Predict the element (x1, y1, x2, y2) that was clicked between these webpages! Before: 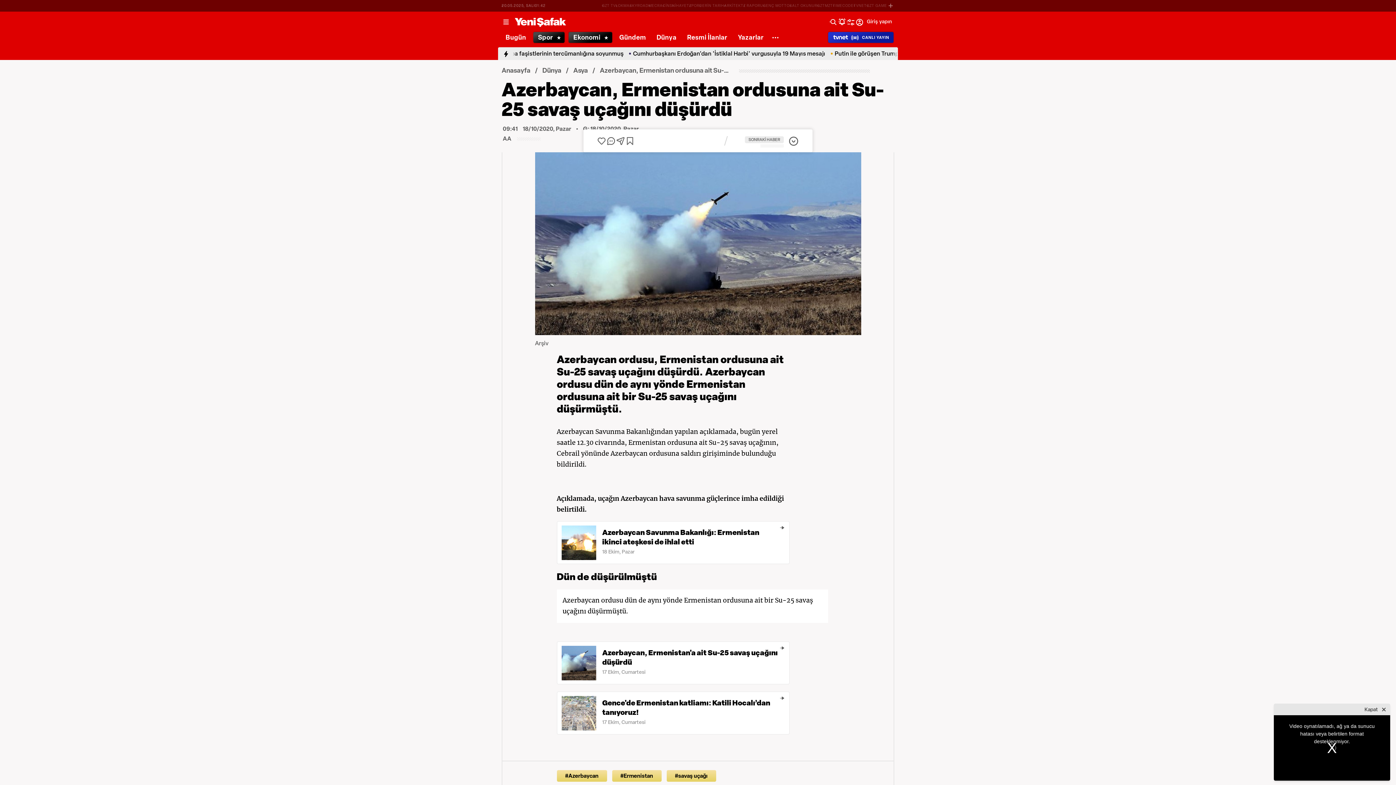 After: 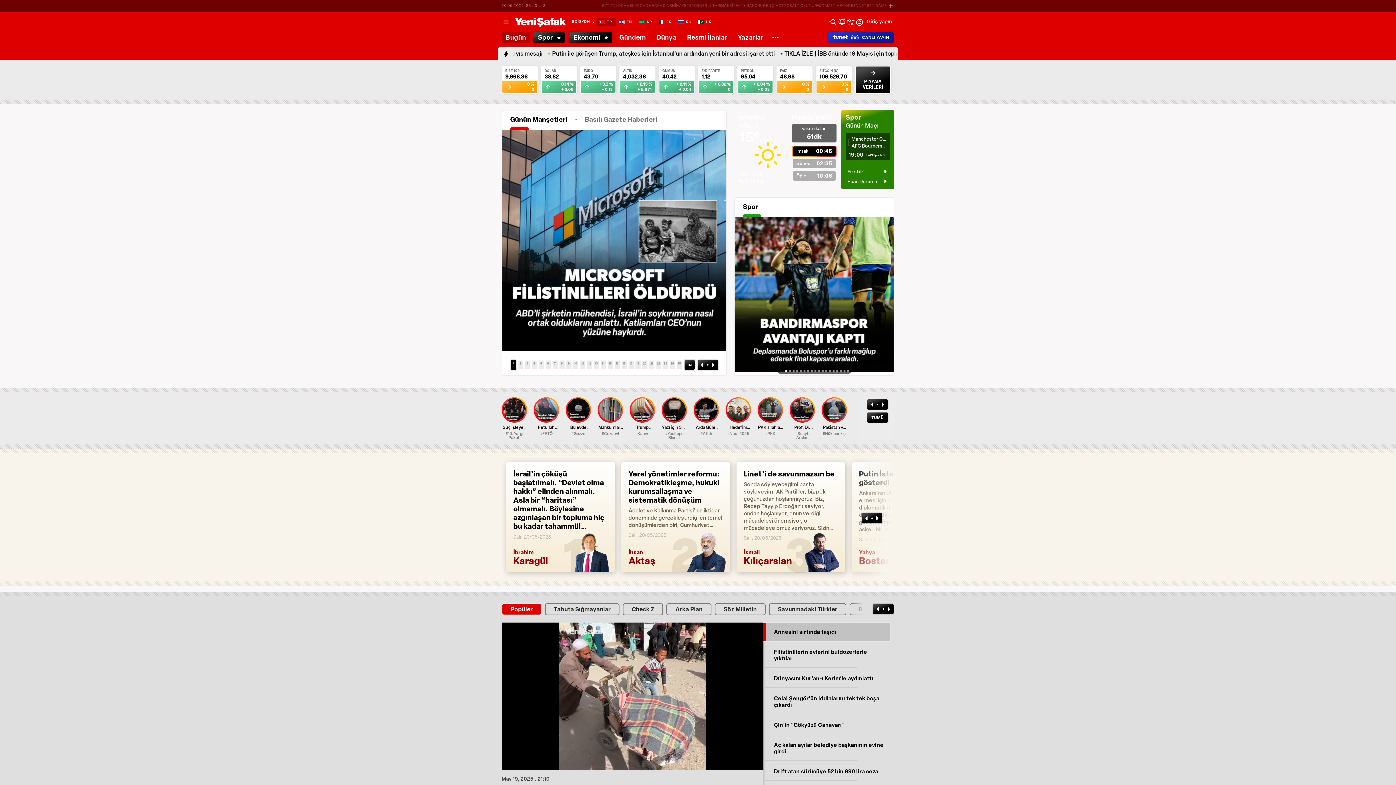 Action: label: Bugün bbox: (501, 32, 530, 42)